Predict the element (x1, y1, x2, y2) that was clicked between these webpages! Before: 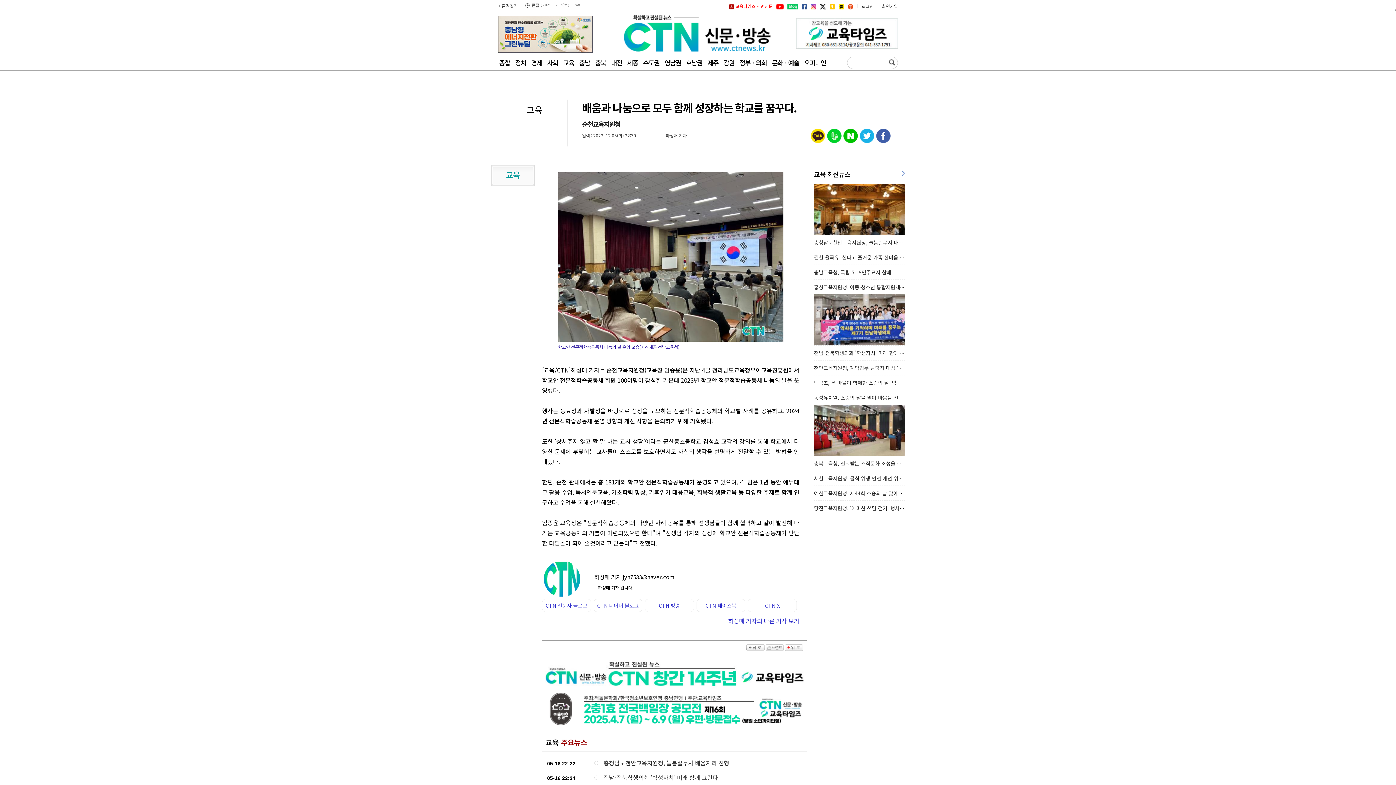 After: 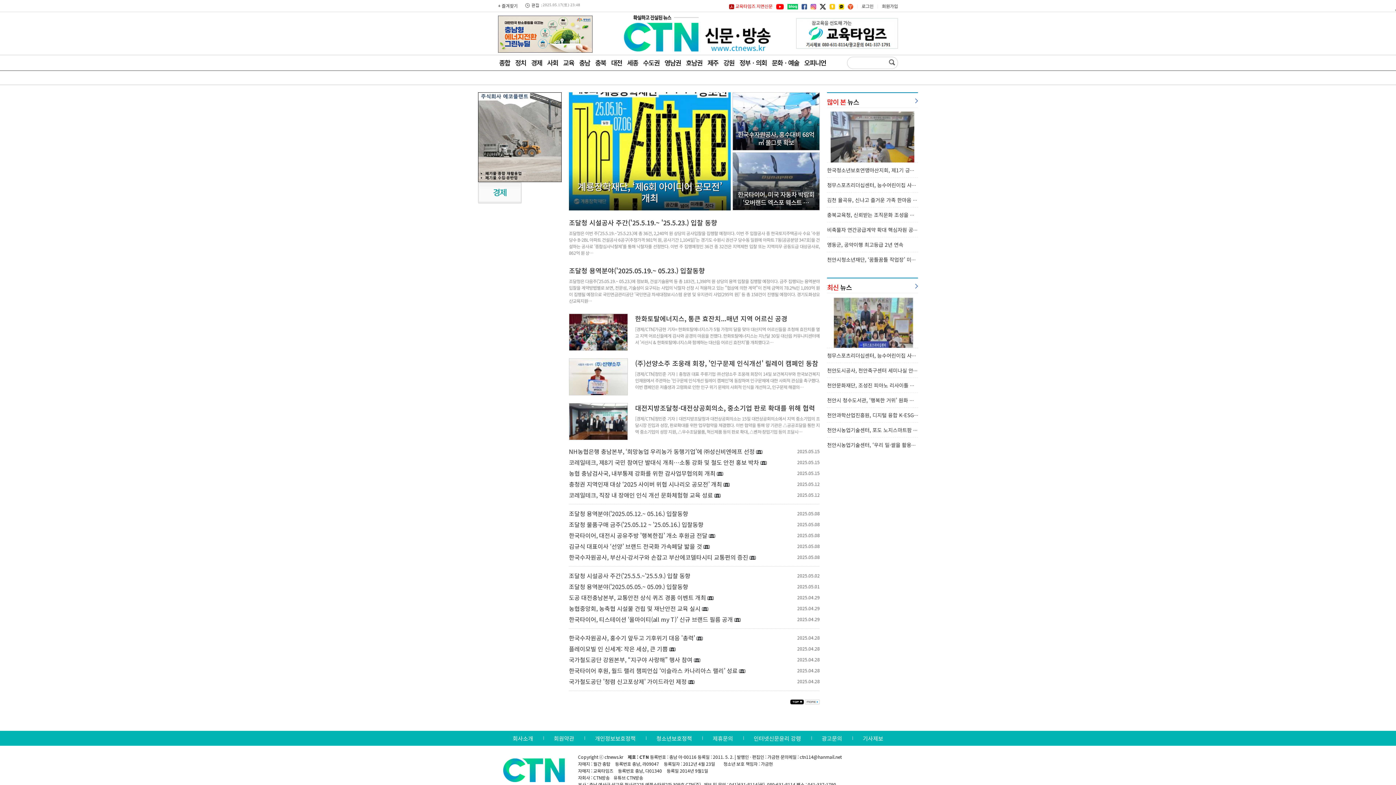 Action: label: 경제 bbox: (529, 57, 543, 67)